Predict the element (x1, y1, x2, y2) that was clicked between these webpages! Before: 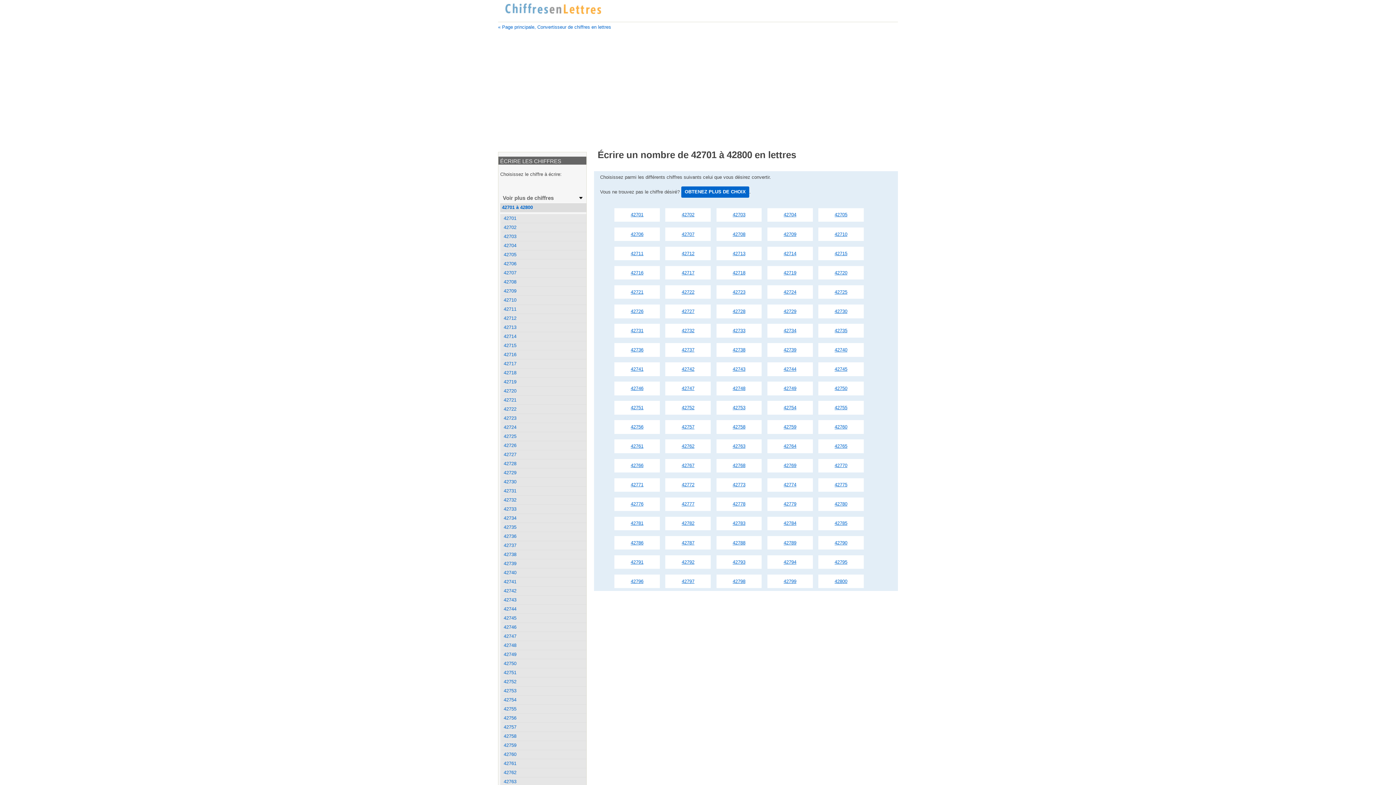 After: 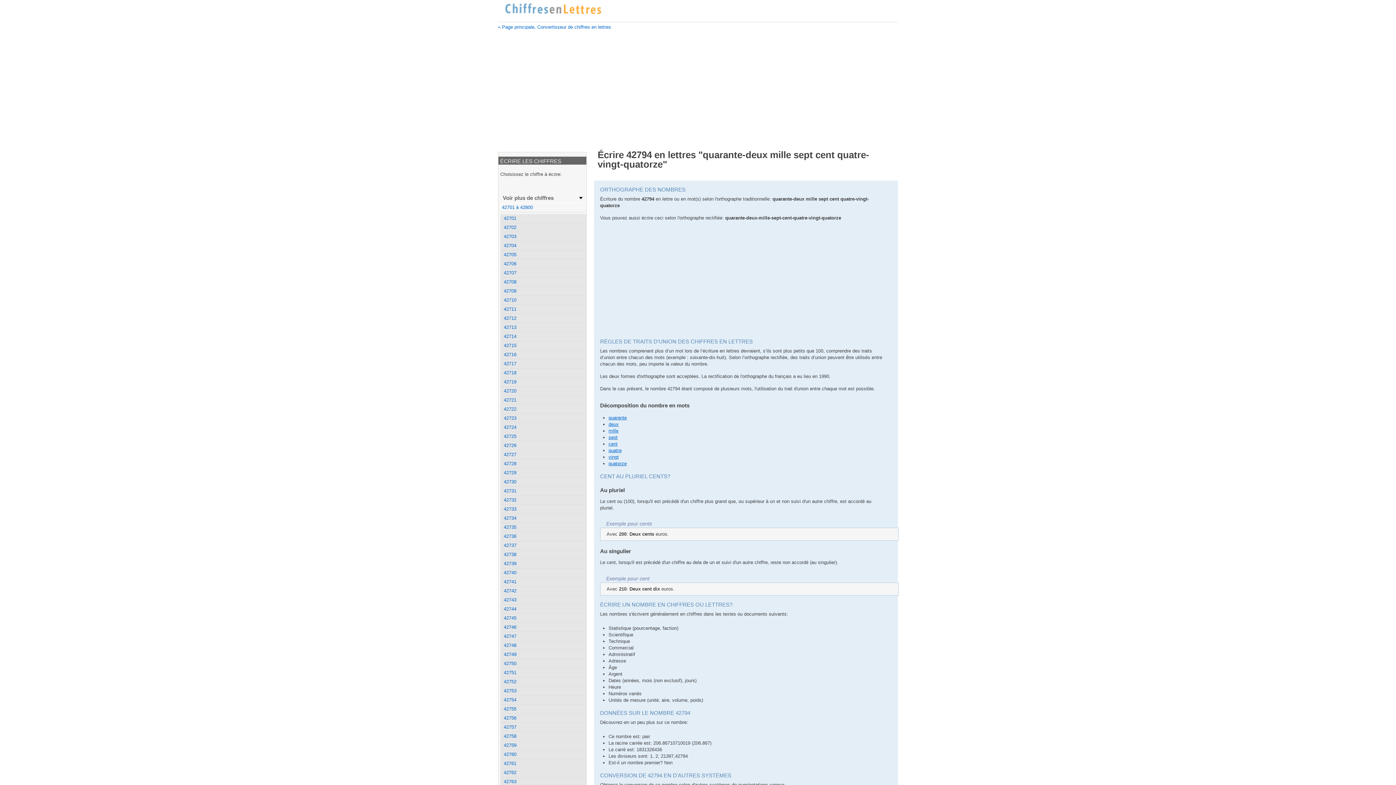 Action: bbox: (767, 555, 812, 569) label: 42794